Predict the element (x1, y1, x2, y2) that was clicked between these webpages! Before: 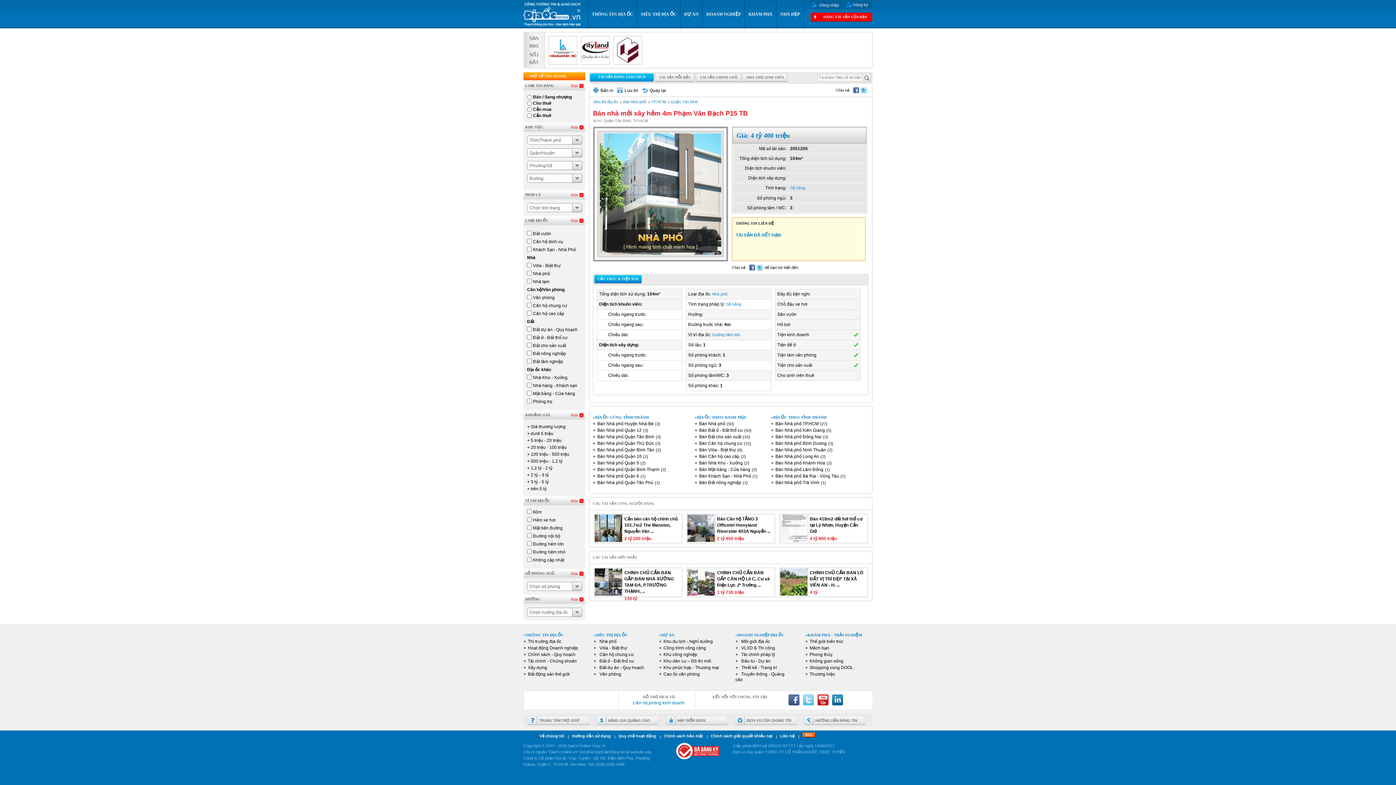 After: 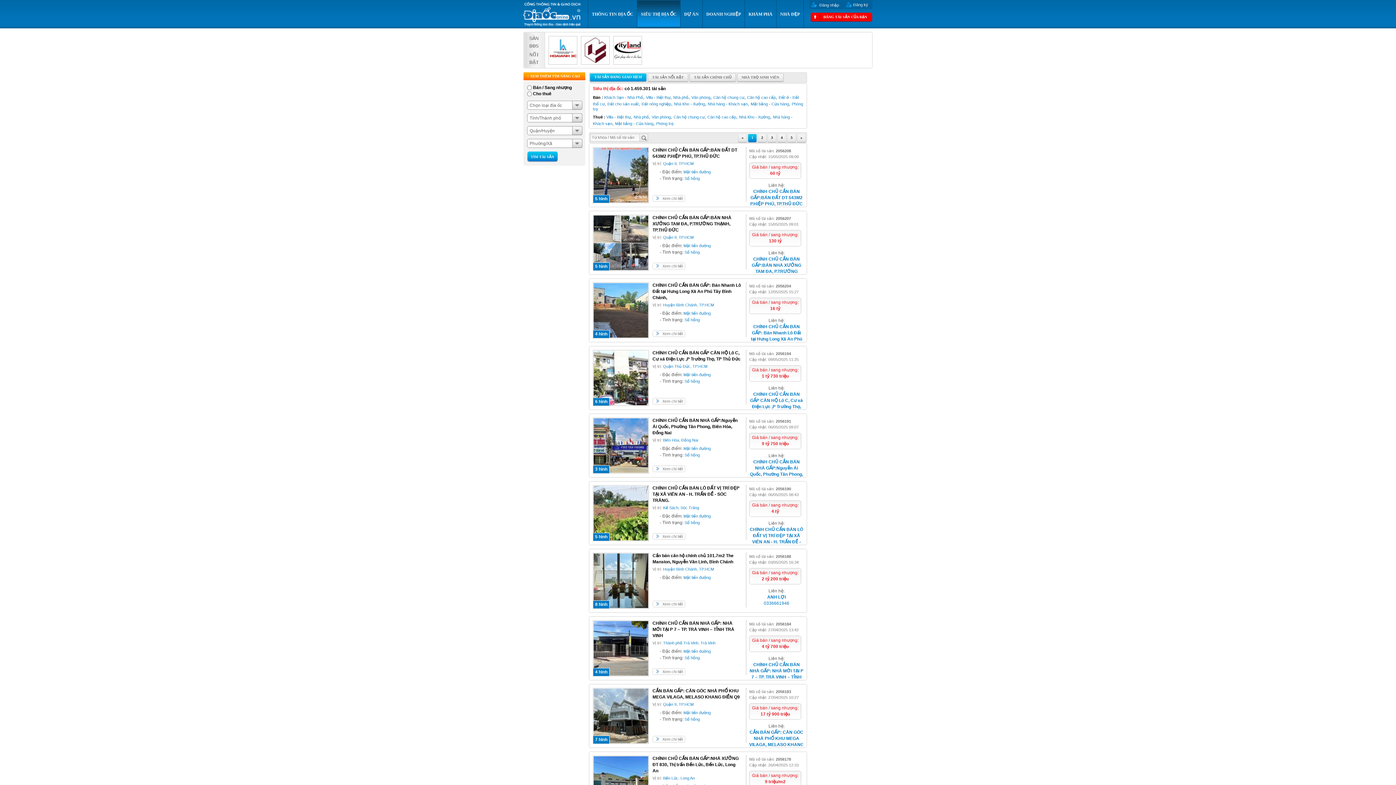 Action: label: Xóa bbox: (570, 218, 585, 222)